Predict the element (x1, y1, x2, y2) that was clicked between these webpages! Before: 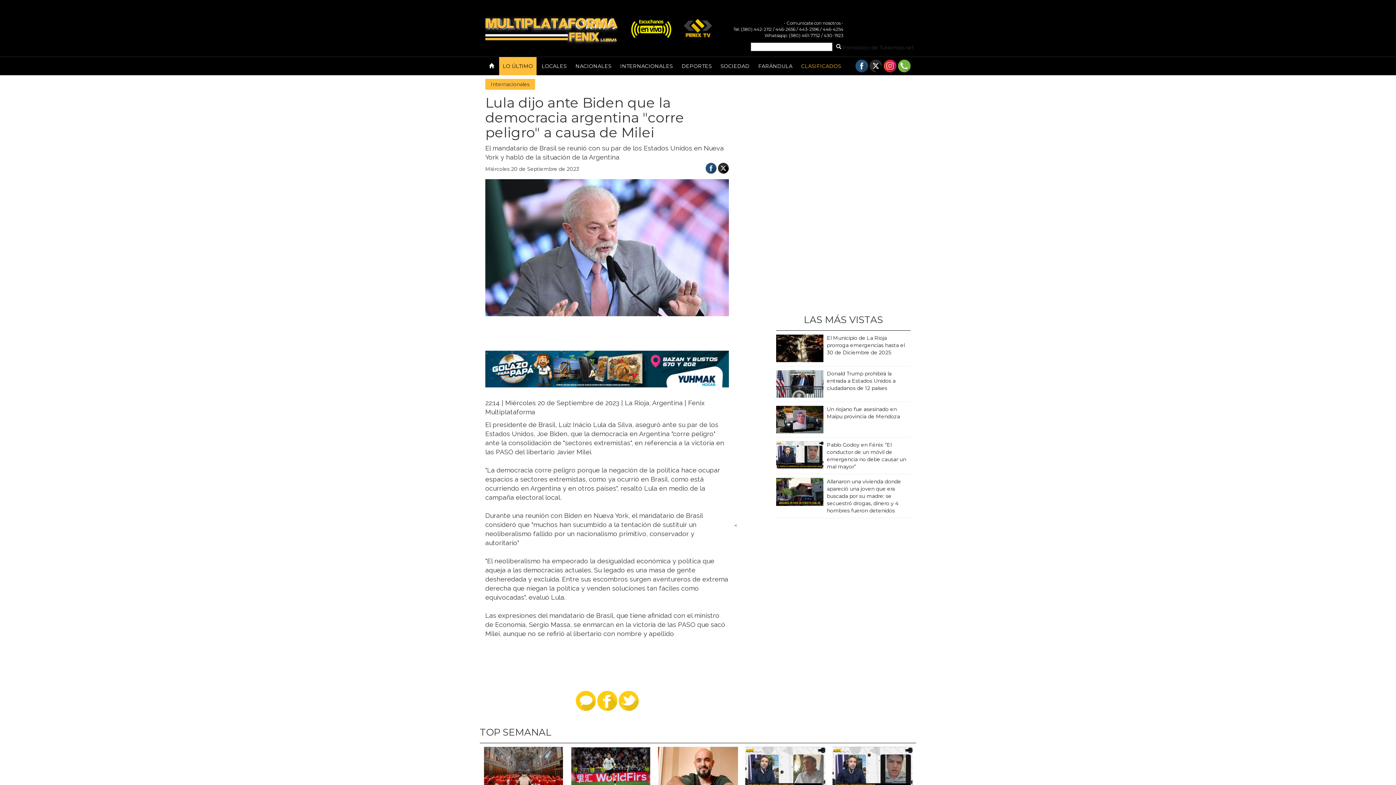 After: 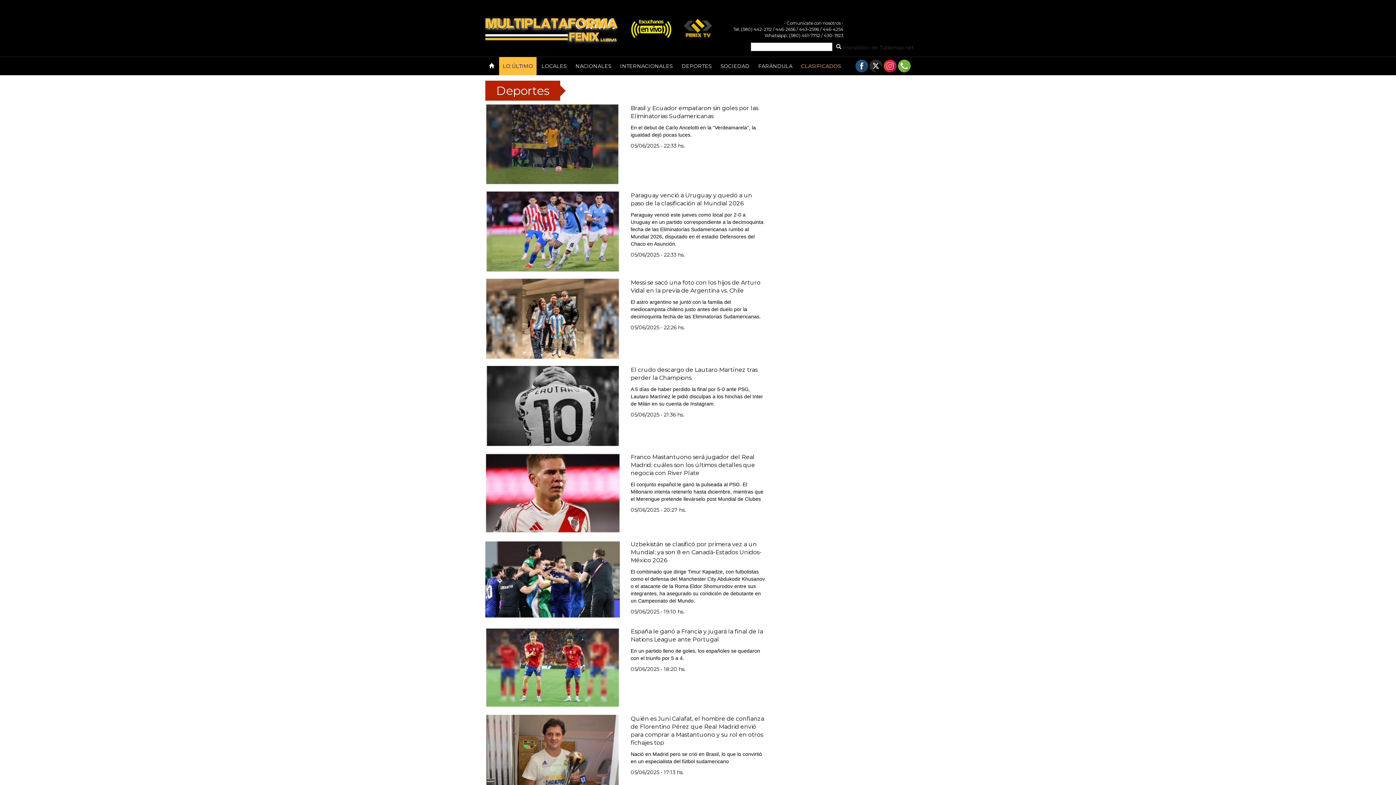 Action: label: DEPORTES bbox: (678, 57, 715, 75)